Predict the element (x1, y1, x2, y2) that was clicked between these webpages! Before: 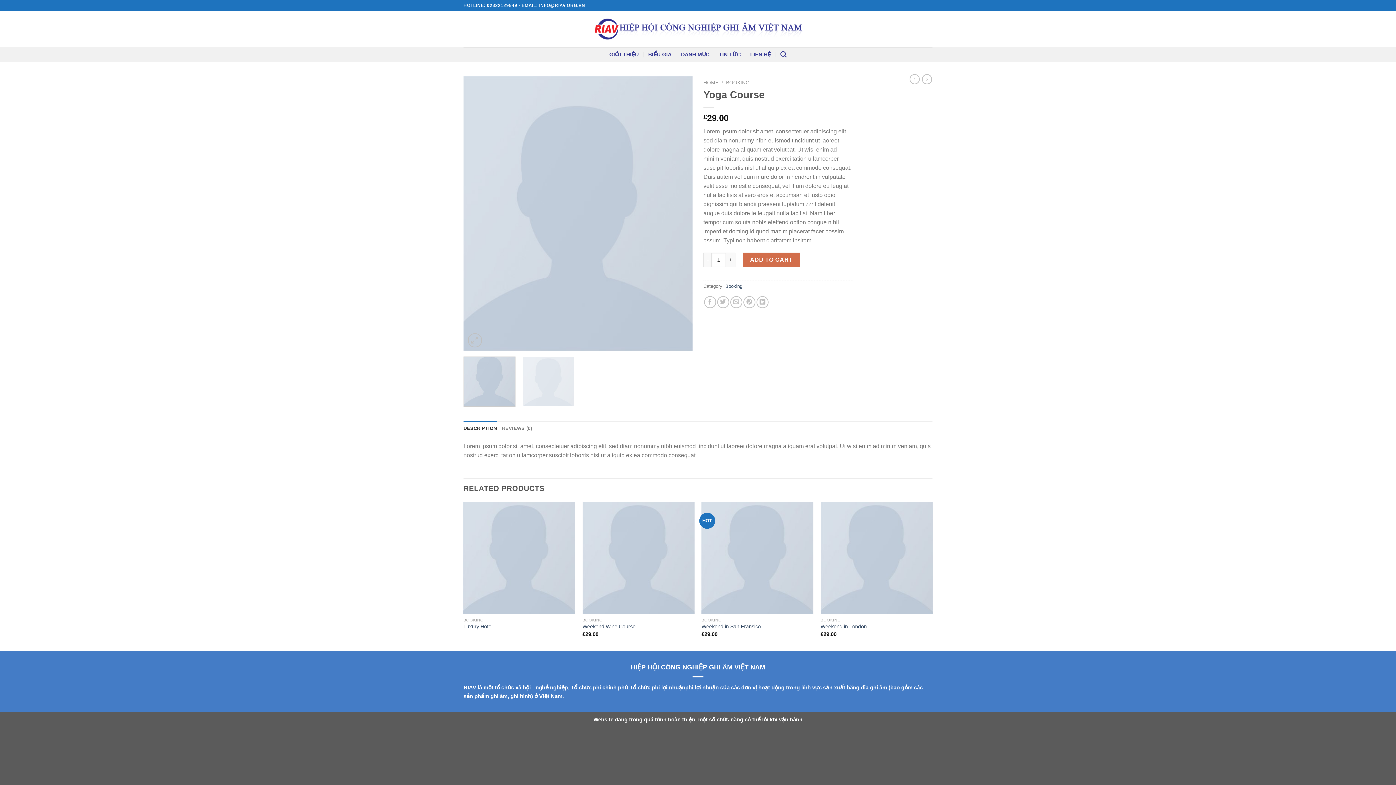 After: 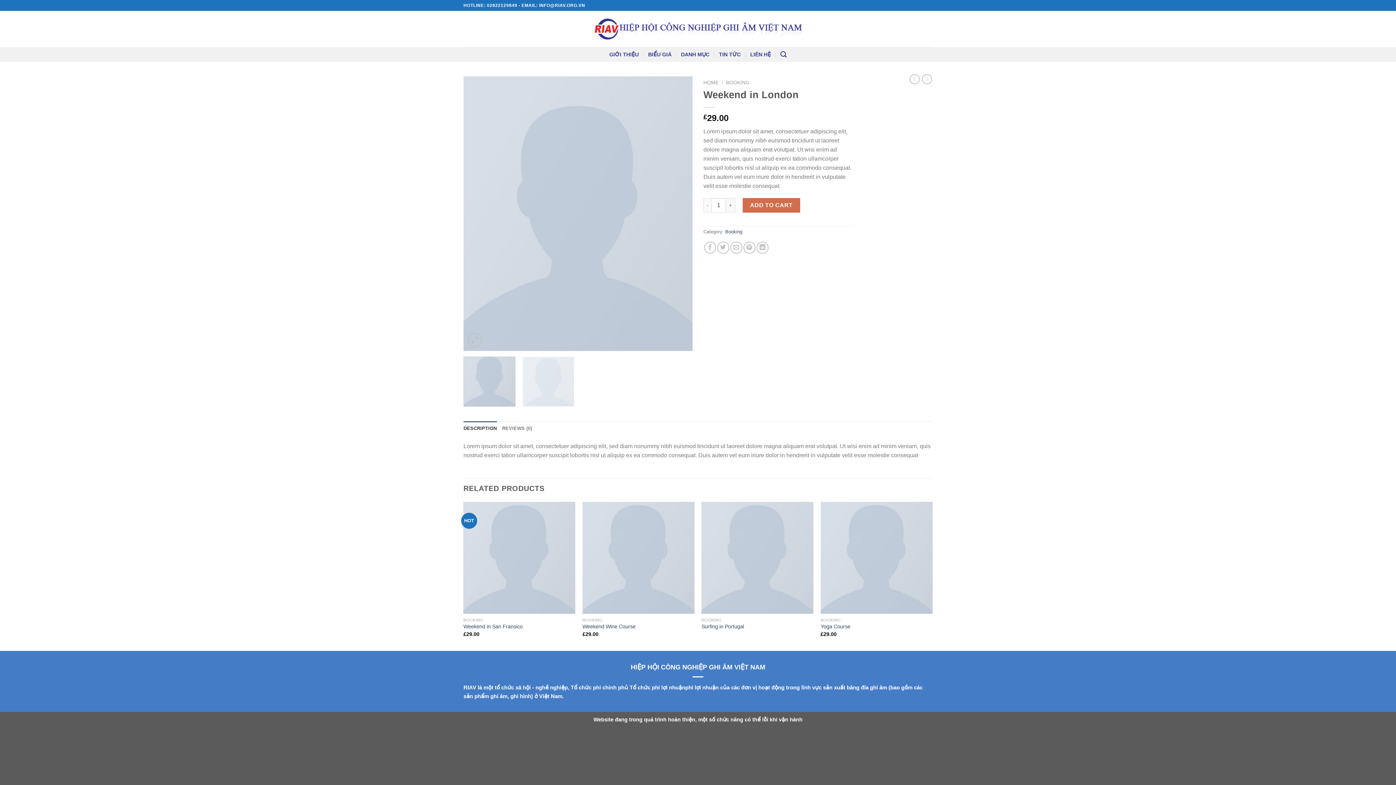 Action: label: Weekend in London bbox: (820, 502, 932, 614)